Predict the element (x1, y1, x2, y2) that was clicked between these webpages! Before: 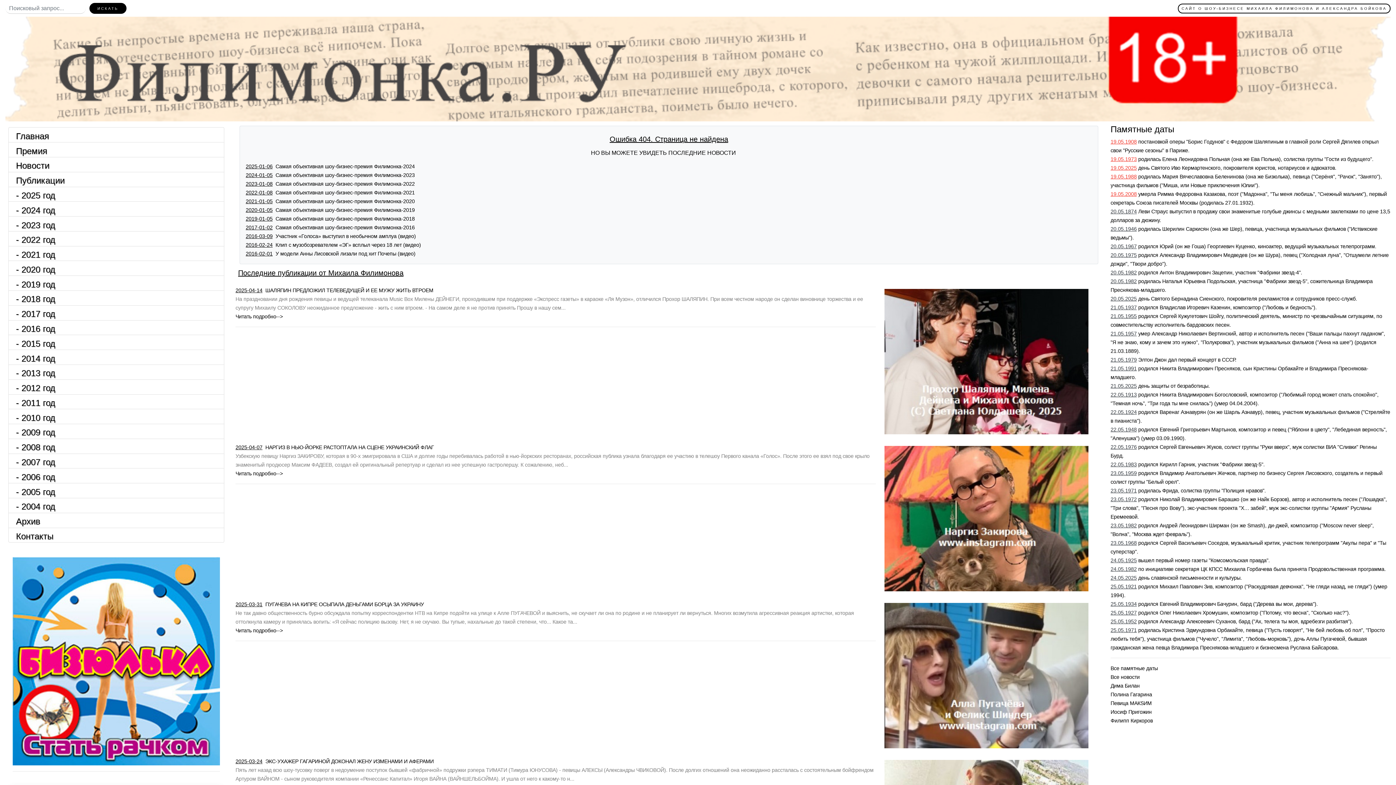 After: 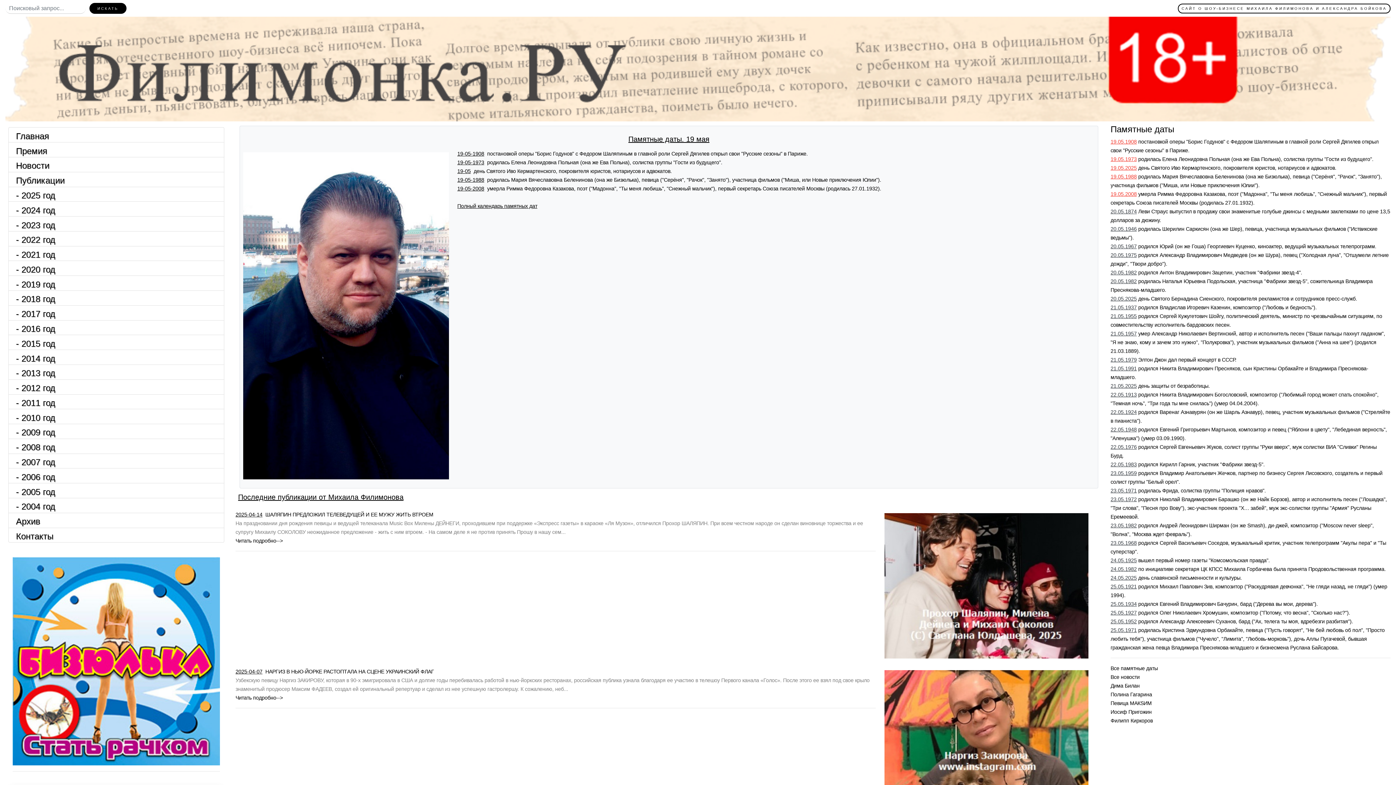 Action: bbox: (1110, 173, 1137, 179) label: 19.05.1988